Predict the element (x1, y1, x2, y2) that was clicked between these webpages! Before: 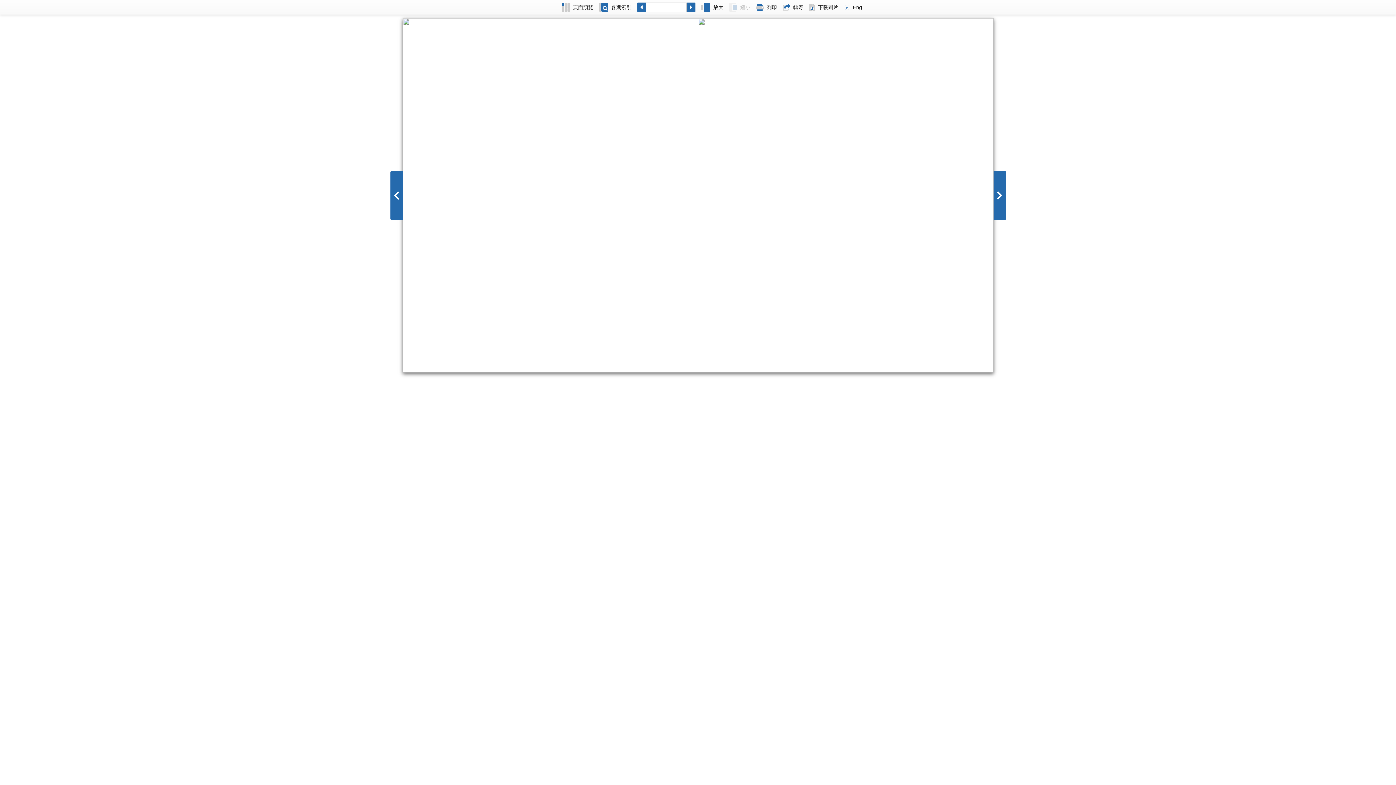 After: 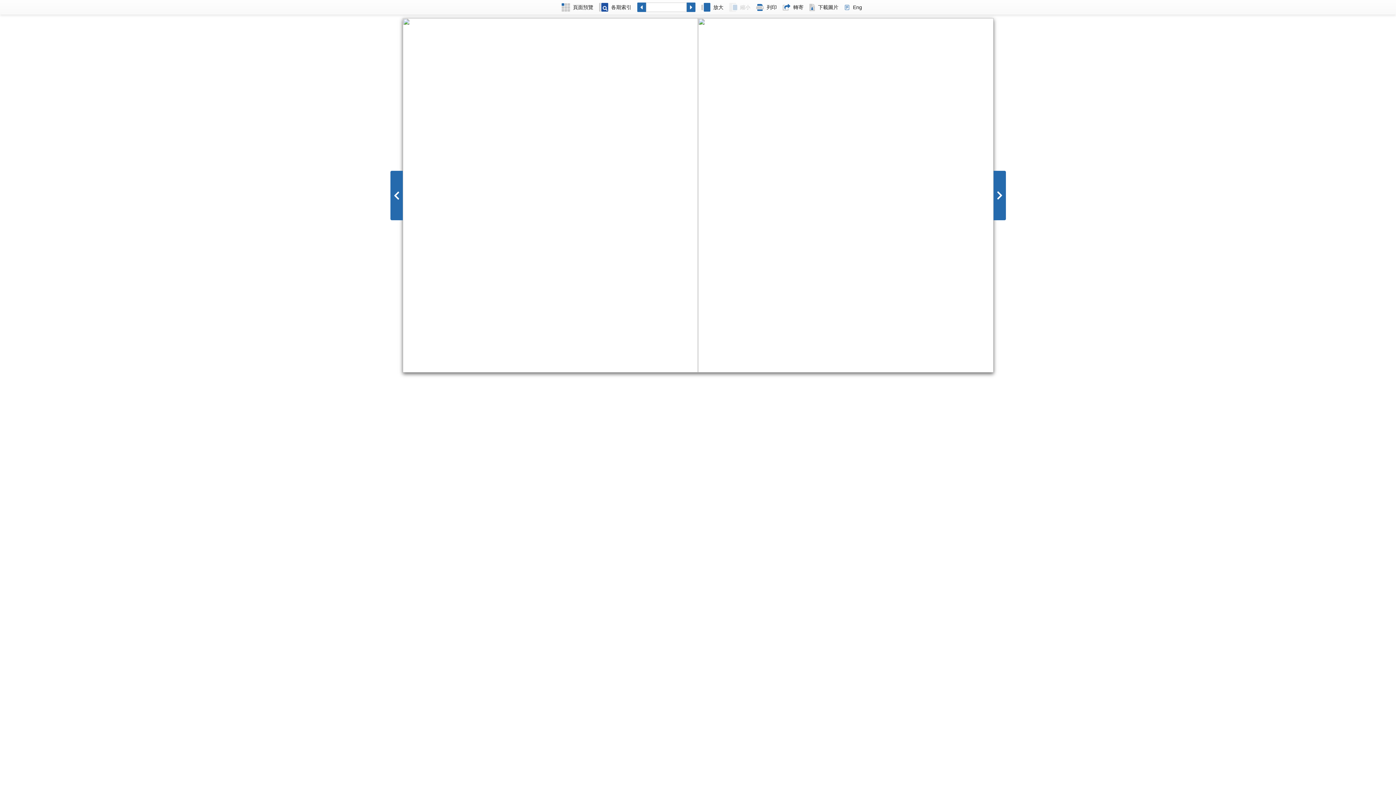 Action: label: 各期索引 bbox: (596, 0, 634, 14)